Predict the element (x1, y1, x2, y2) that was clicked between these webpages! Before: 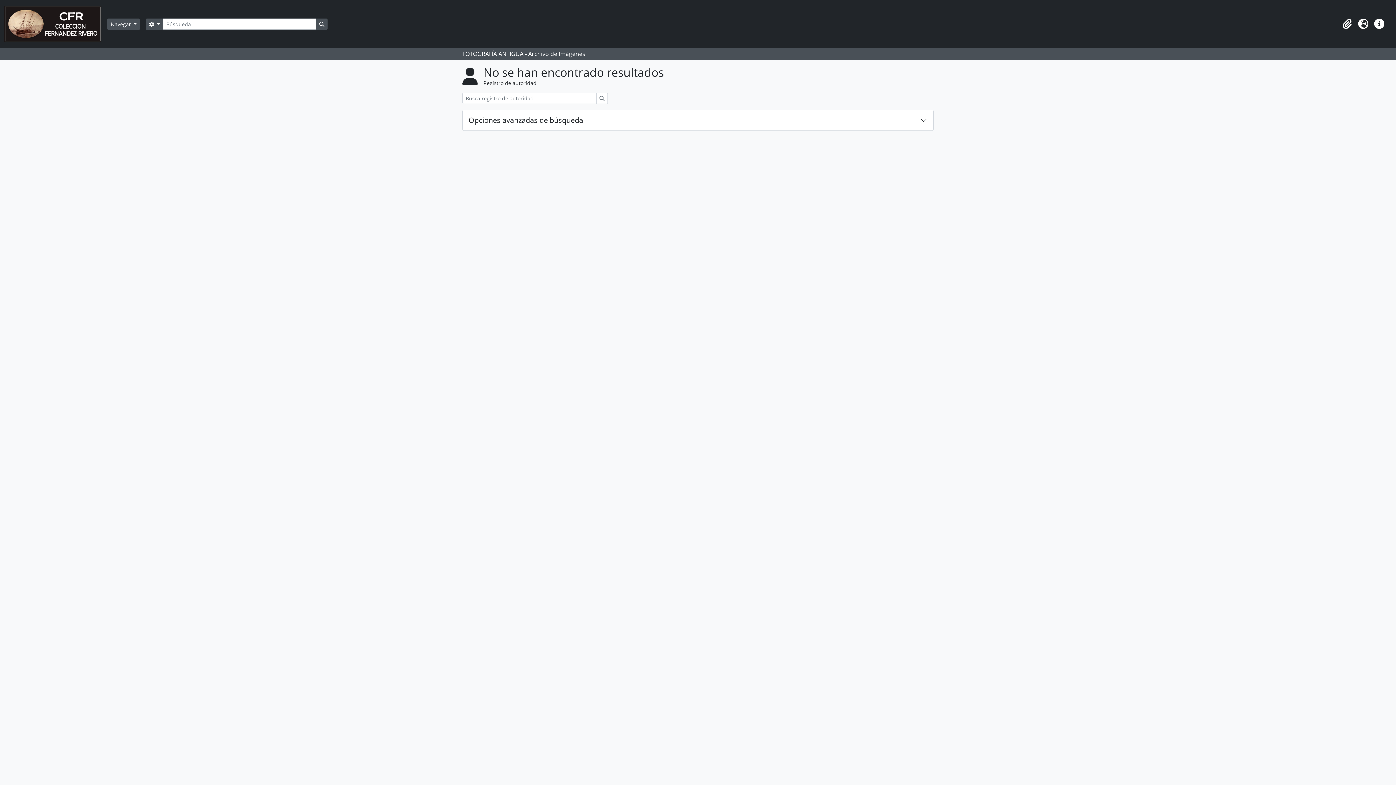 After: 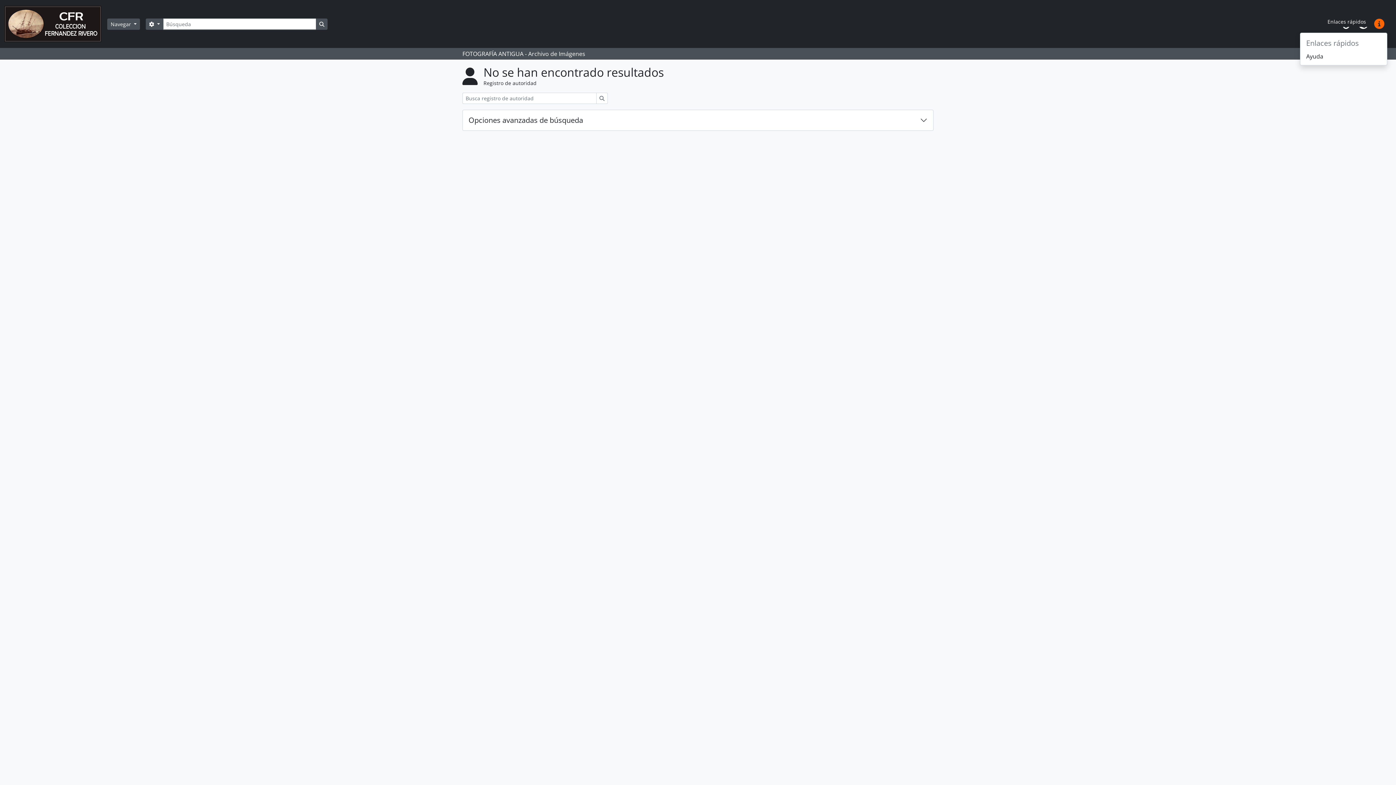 Action: label: Enlaces rápidos bbox: (1371, 16, 1387, 32)